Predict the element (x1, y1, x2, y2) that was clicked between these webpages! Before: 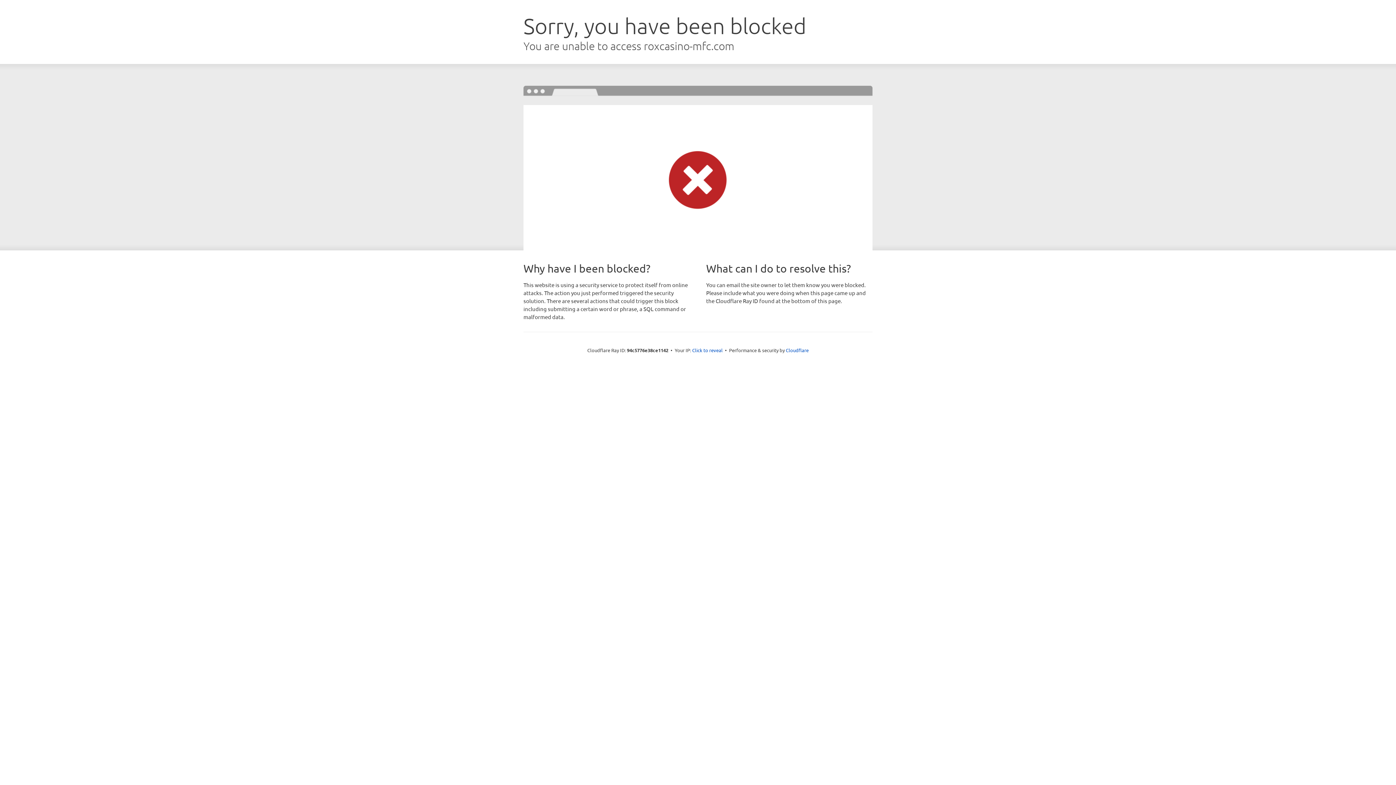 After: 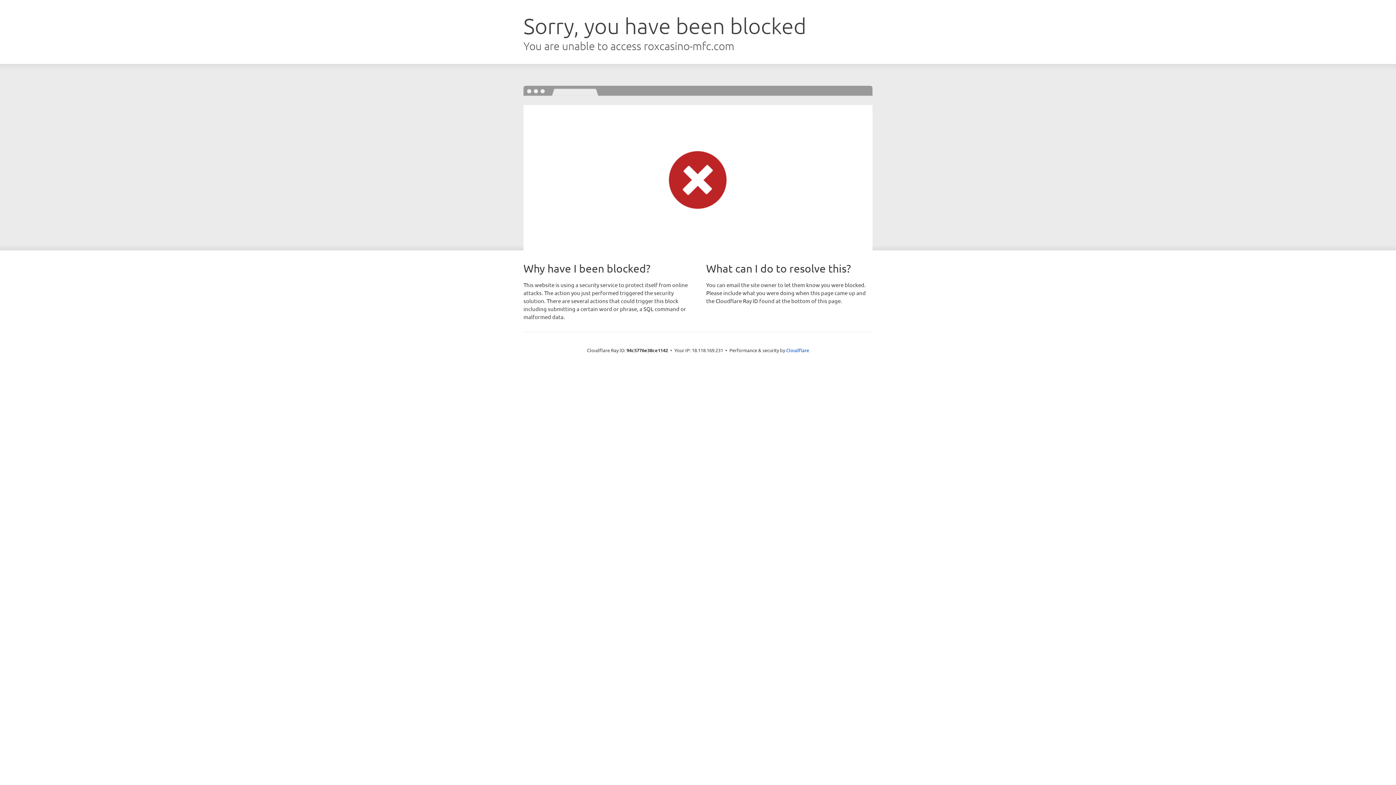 Action: label: Click to reveal bbox: (692, 346, 722, 353)